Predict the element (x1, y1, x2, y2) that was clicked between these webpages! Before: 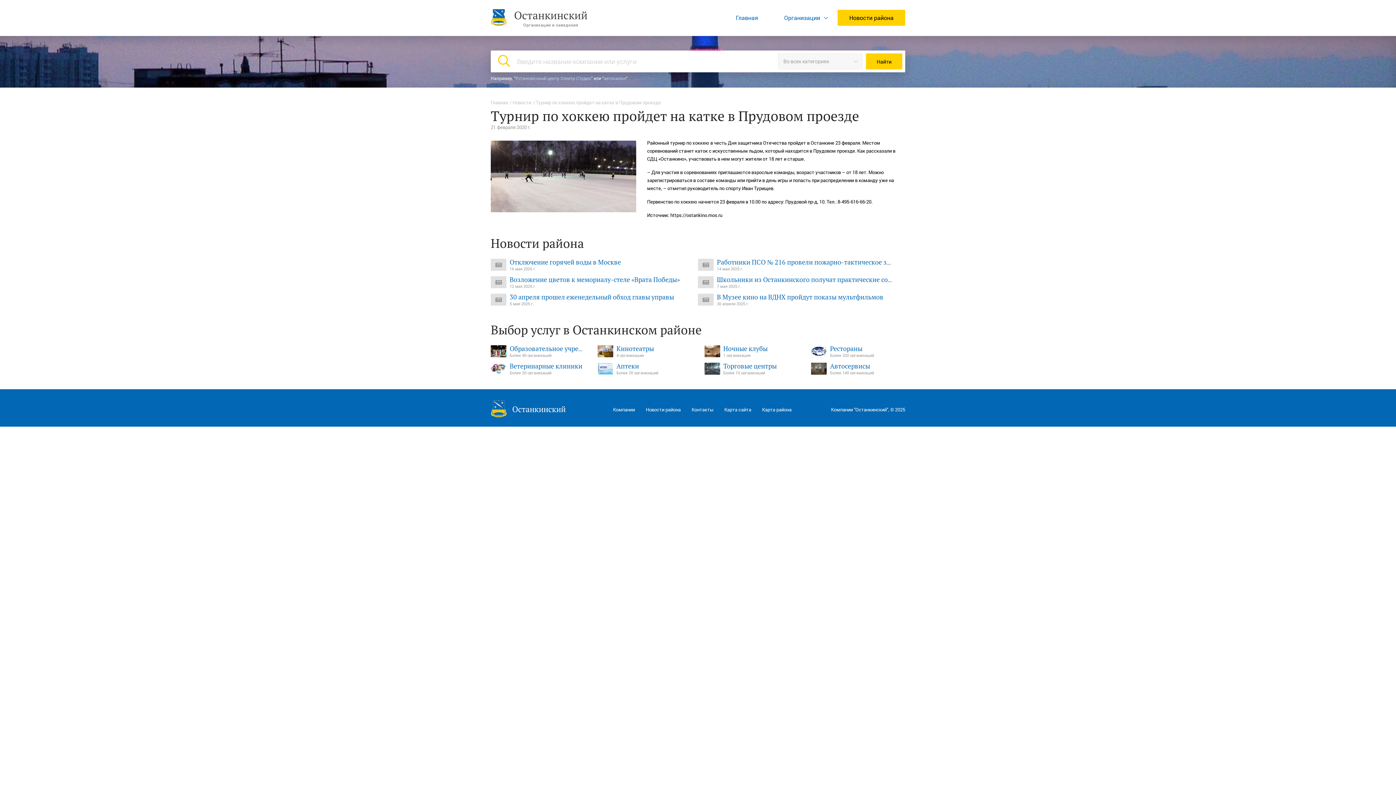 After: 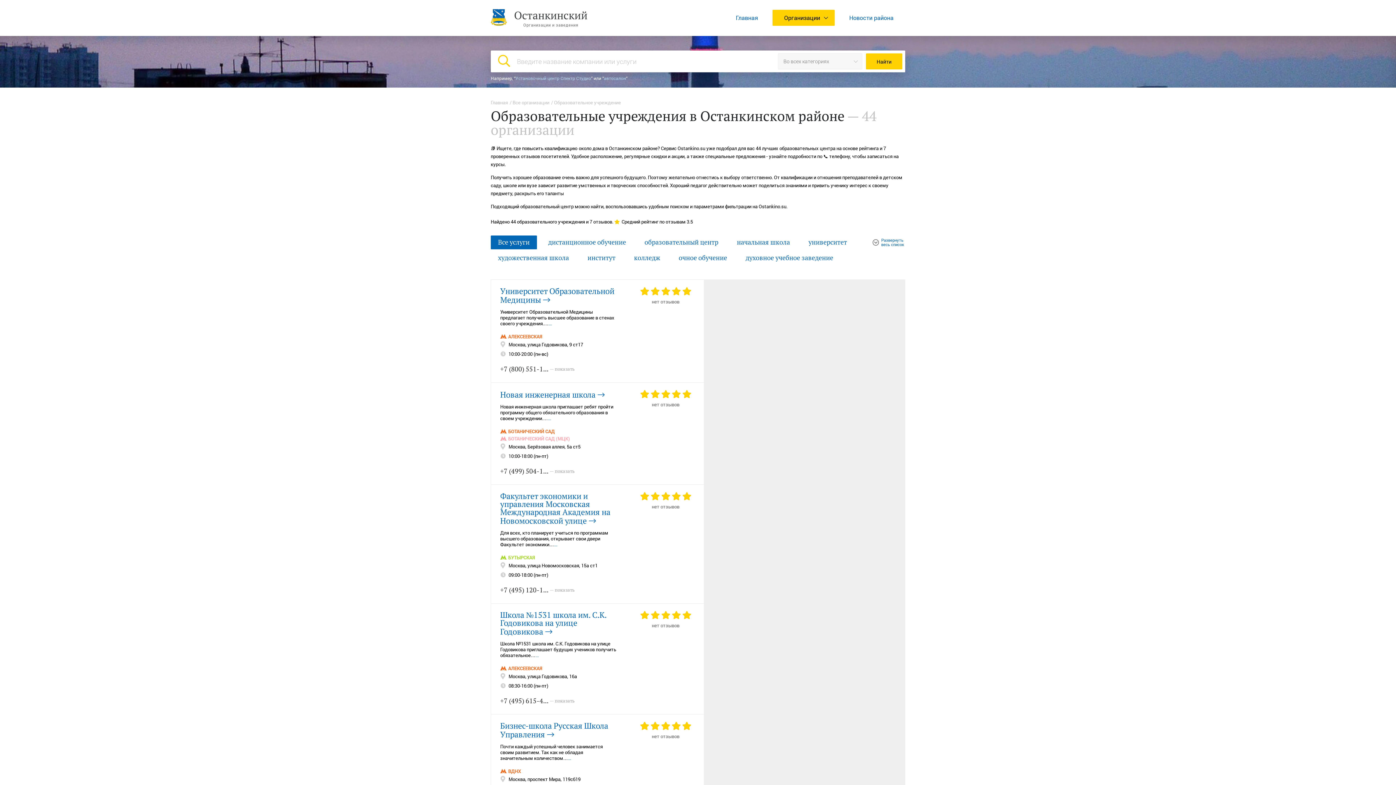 Action: label: Образовательное учреждение bbox: (509, 344, 601, 353)